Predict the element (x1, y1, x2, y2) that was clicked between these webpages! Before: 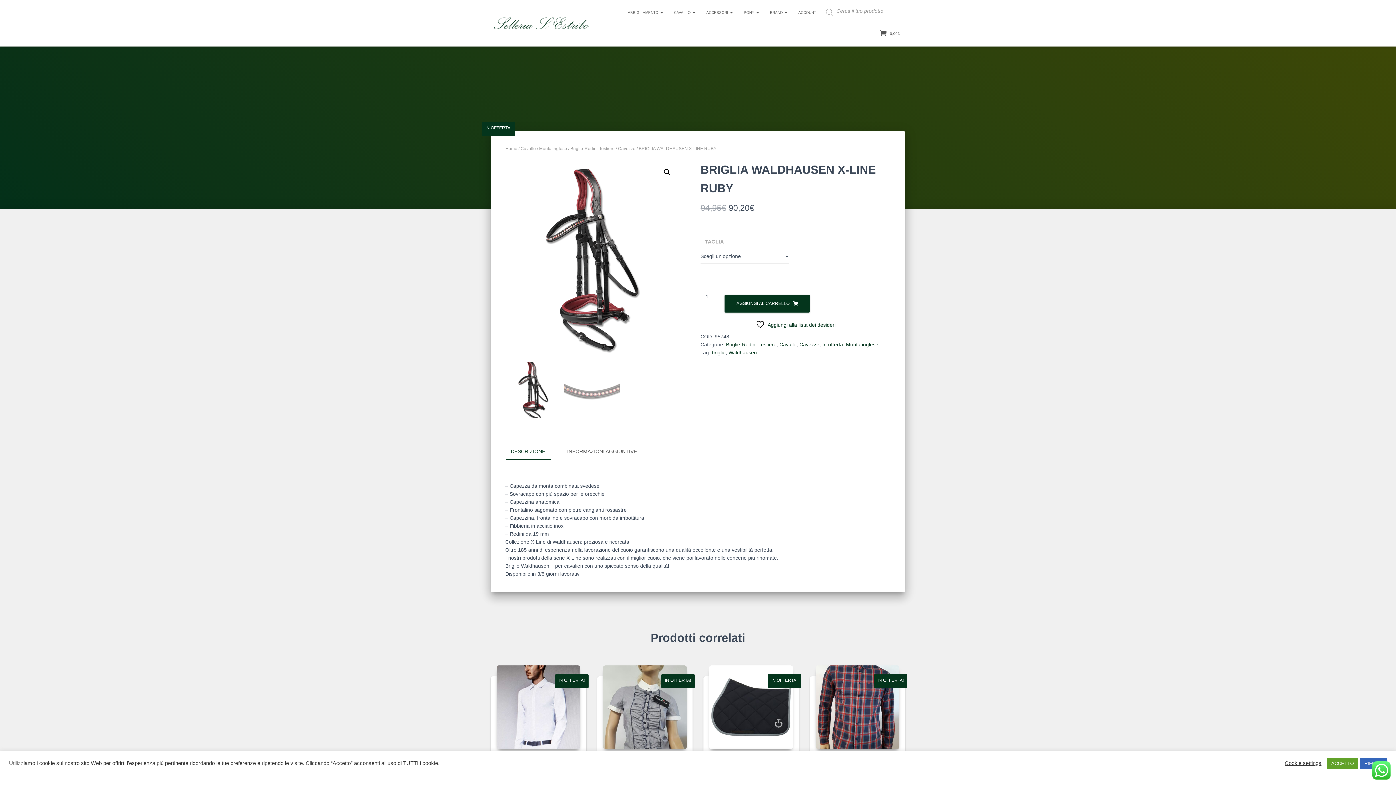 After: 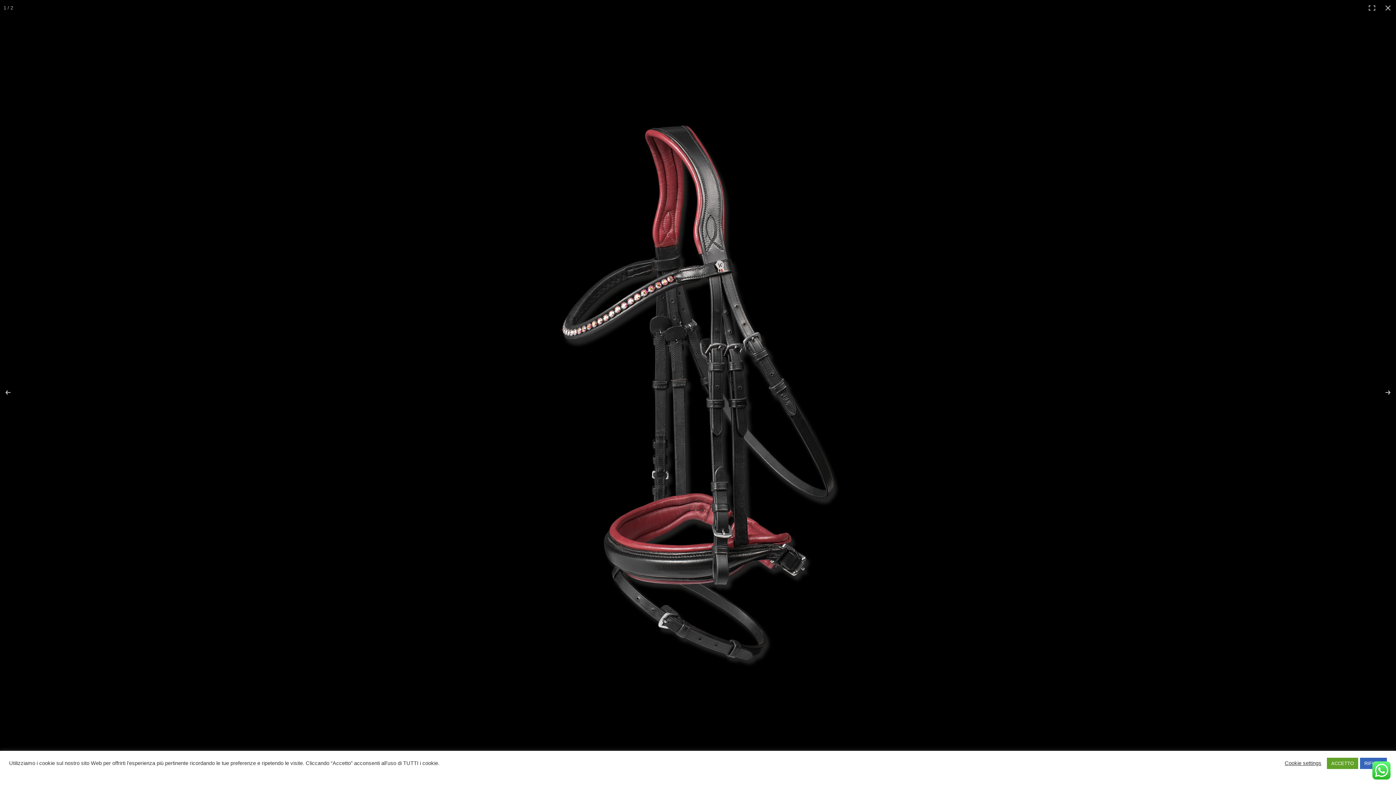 Action: label: Visualizza la galleria di immagini a schermo intero bbox: (660, 165, 673, 178)